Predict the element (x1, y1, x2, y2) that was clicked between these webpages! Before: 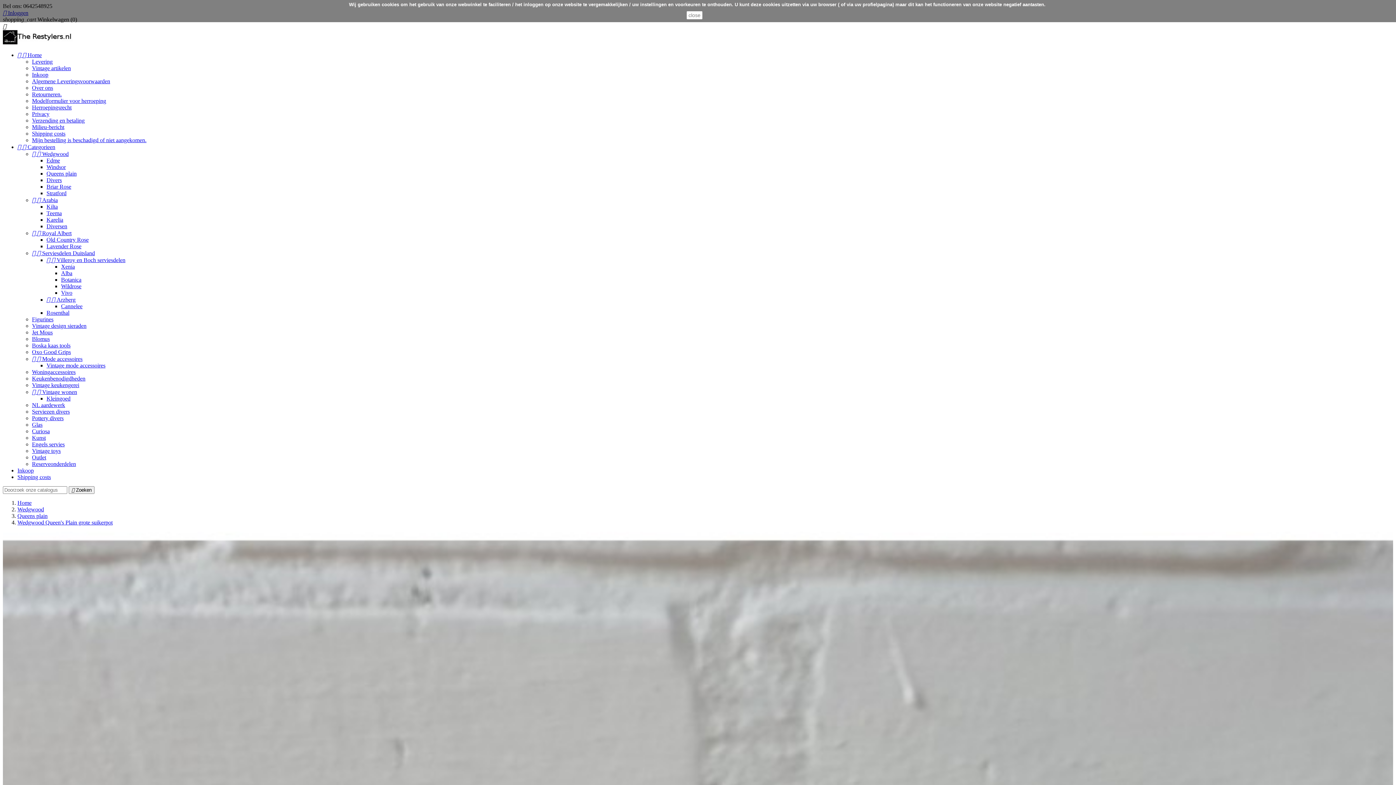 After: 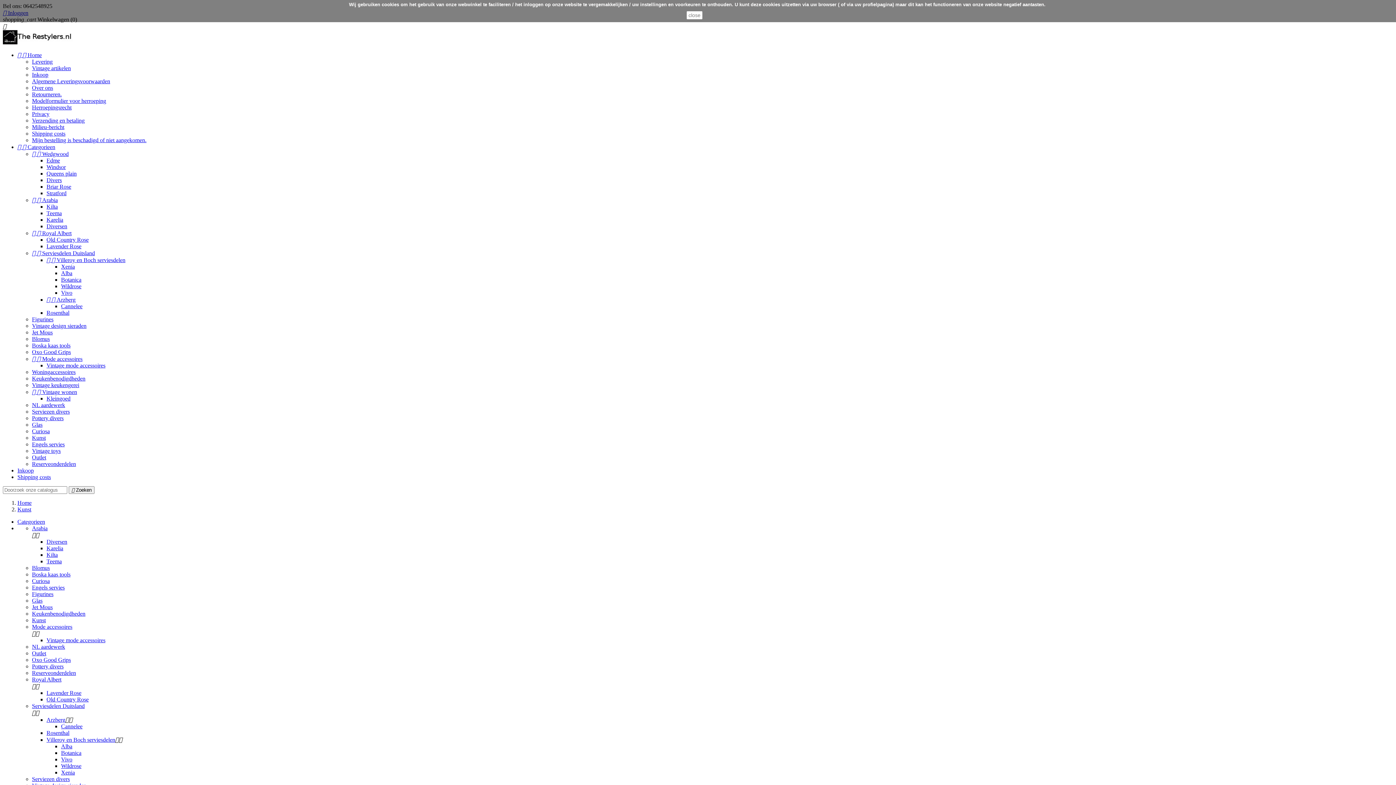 Action: bbox: (32, 434, 45, 441) label: Kunst